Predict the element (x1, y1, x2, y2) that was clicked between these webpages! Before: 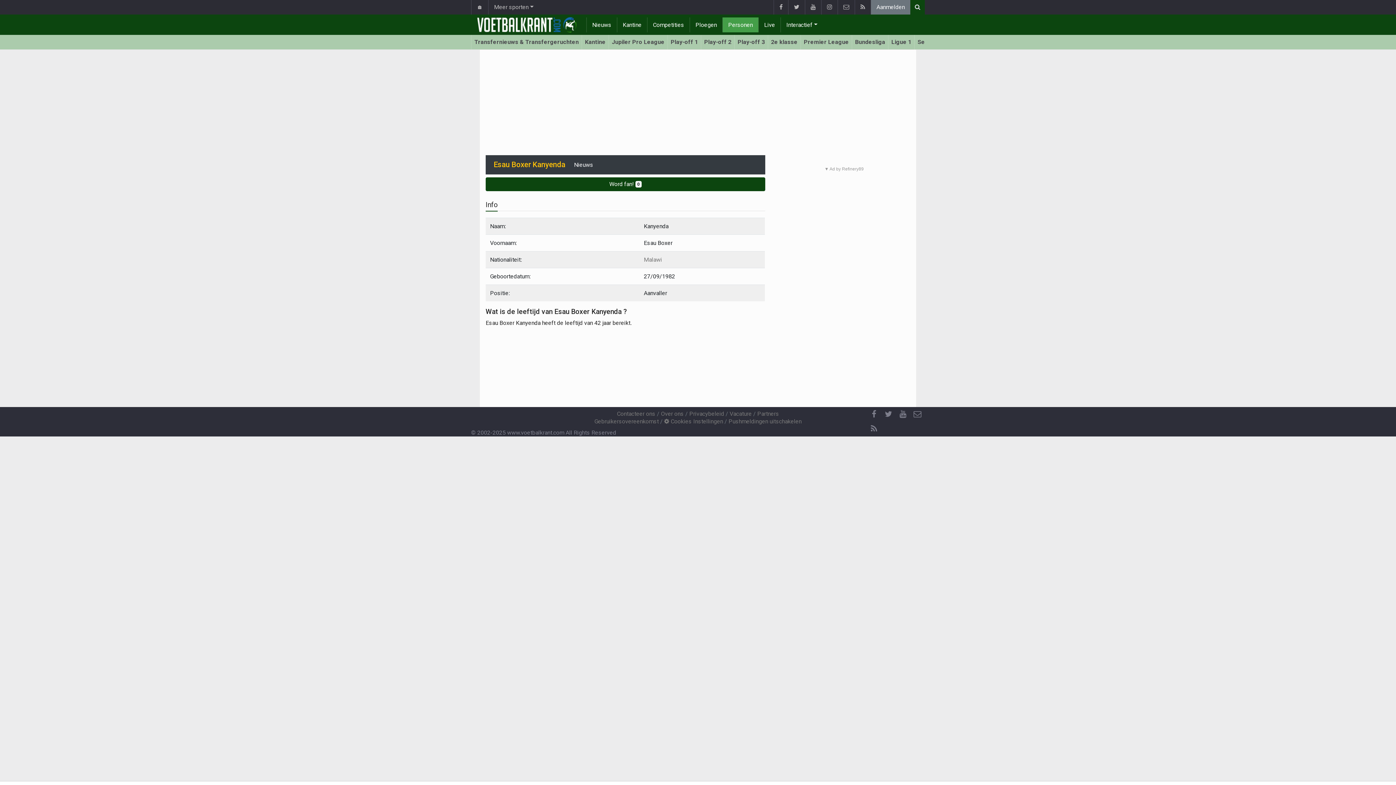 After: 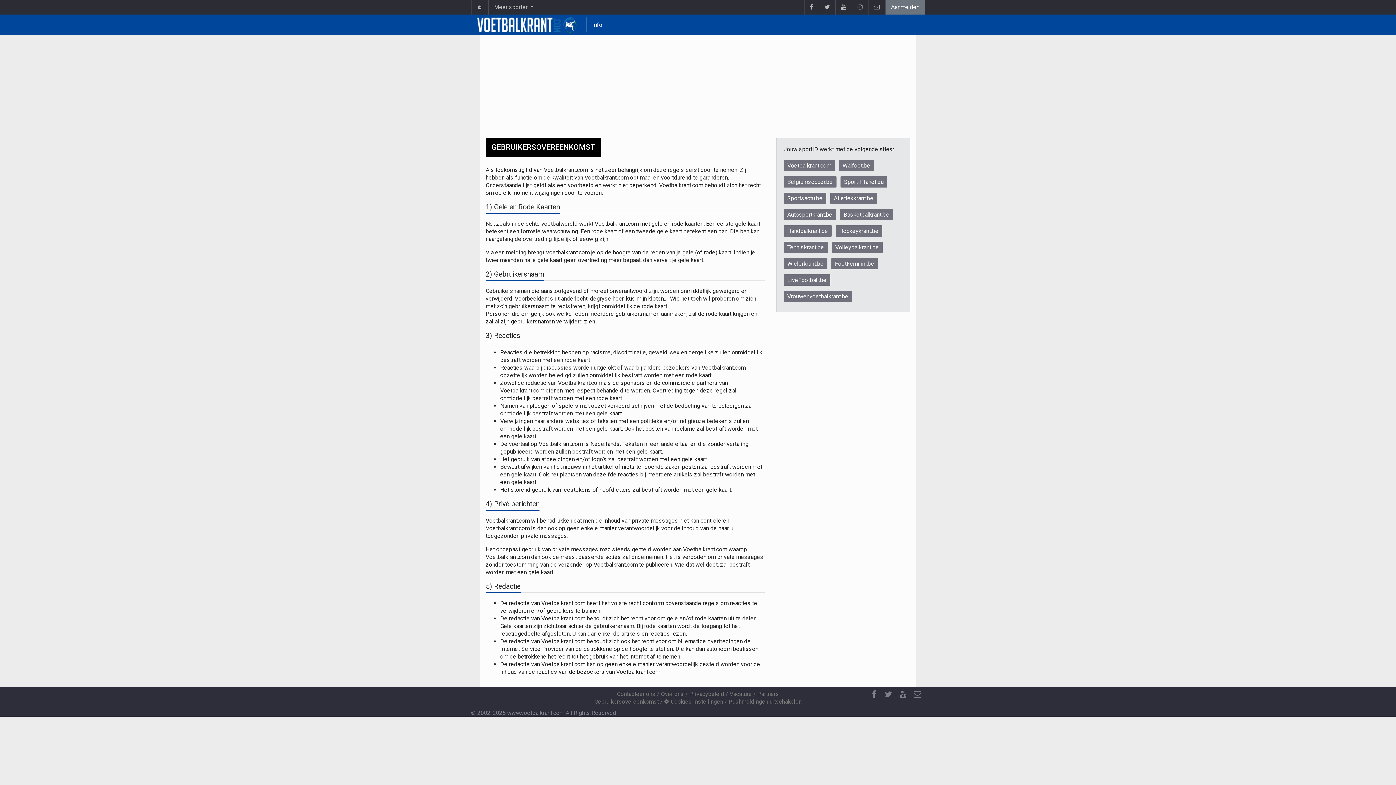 Action: bbox: (594, 418, 658, 425) label: Gebruikersovereenkomst